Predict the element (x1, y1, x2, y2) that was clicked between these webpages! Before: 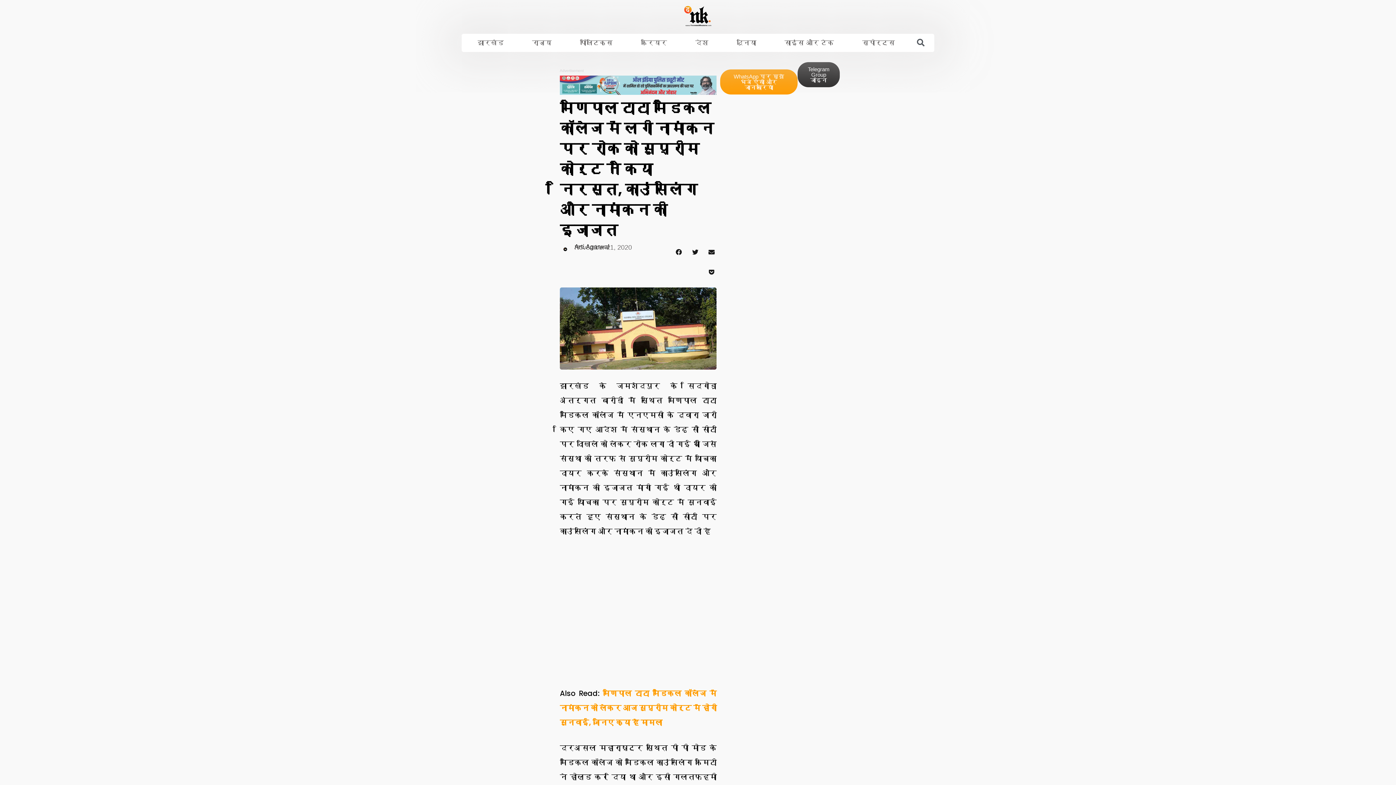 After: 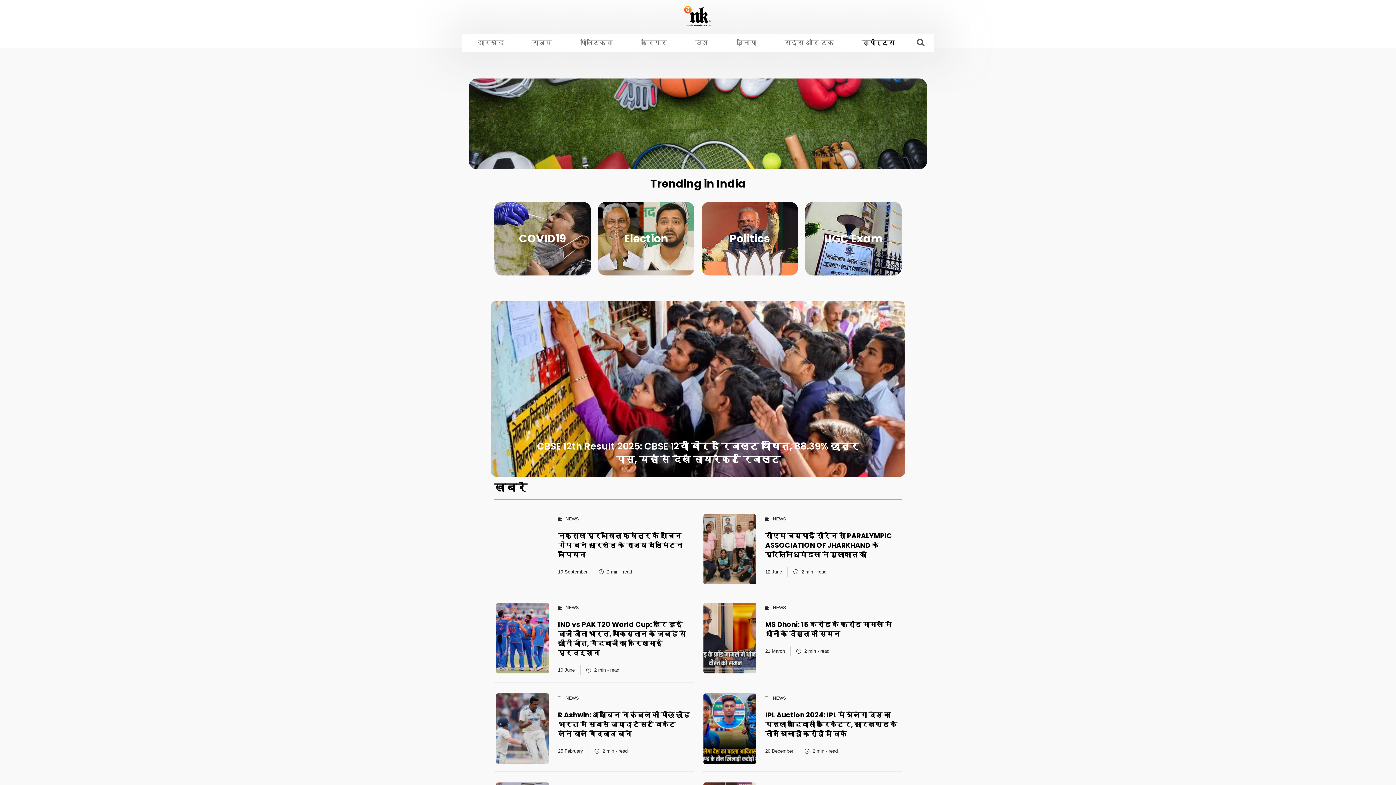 Action: bbox: (848, 39, 909, 46) label: स्पोर्ट्स